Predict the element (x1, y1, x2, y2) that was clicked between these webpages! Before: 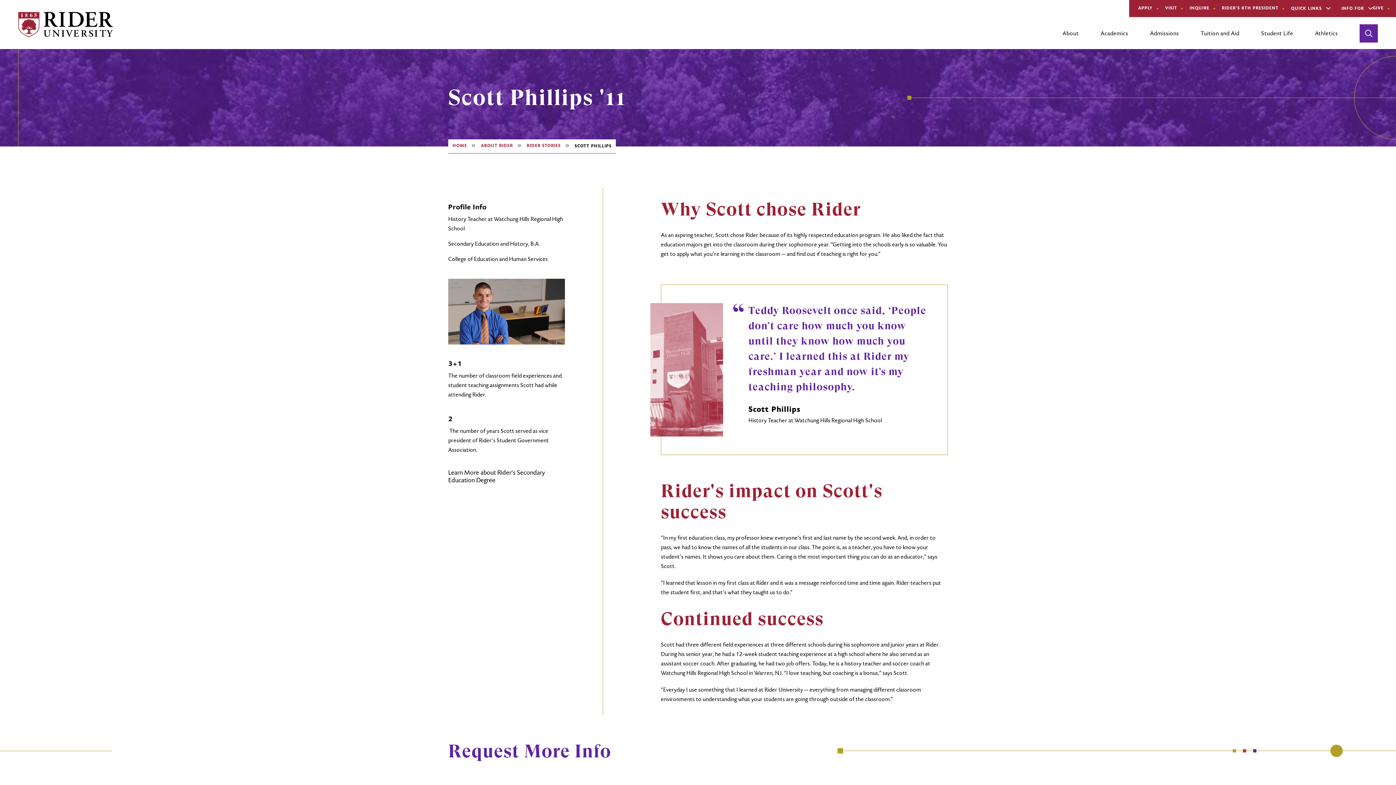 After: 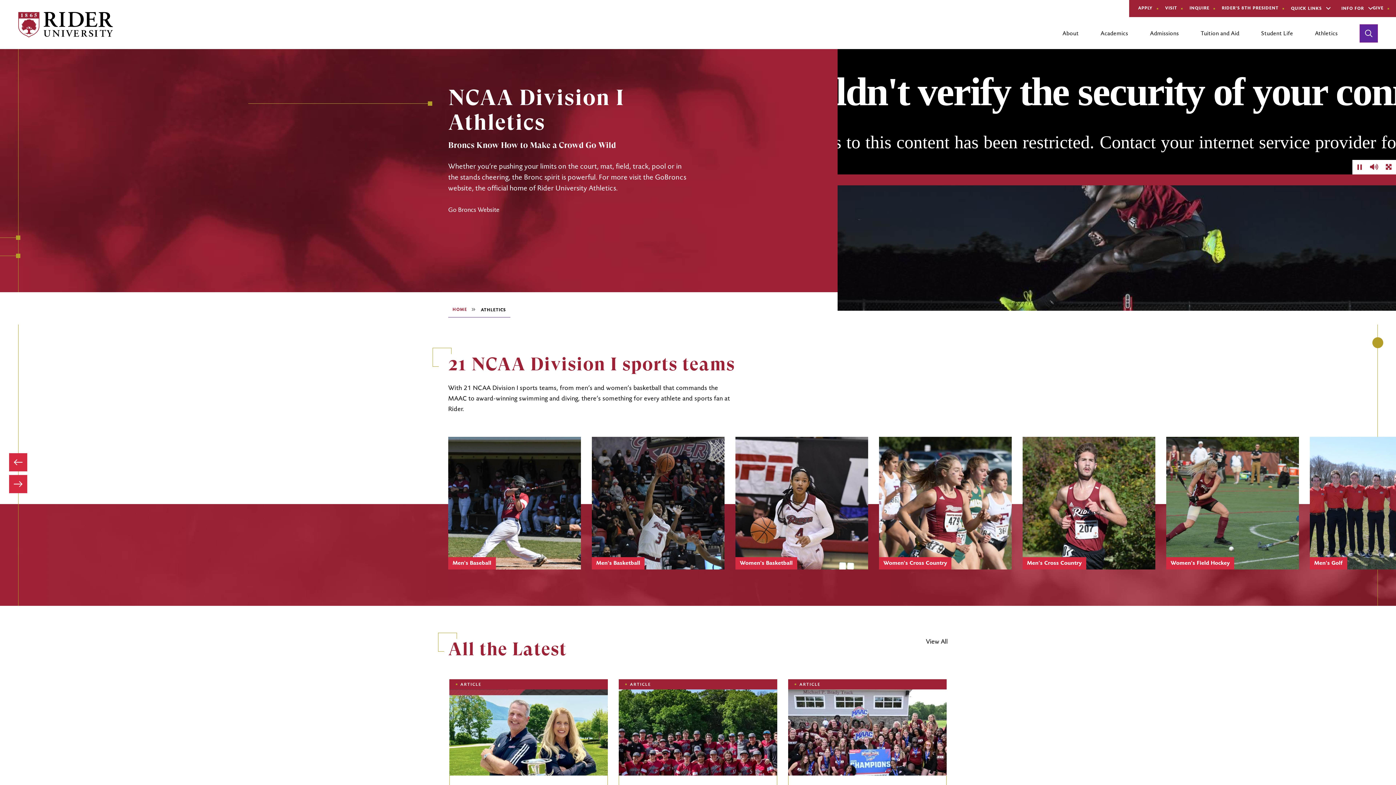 Action: label: Athletics bbox: (1304, 24, 1349, 49)